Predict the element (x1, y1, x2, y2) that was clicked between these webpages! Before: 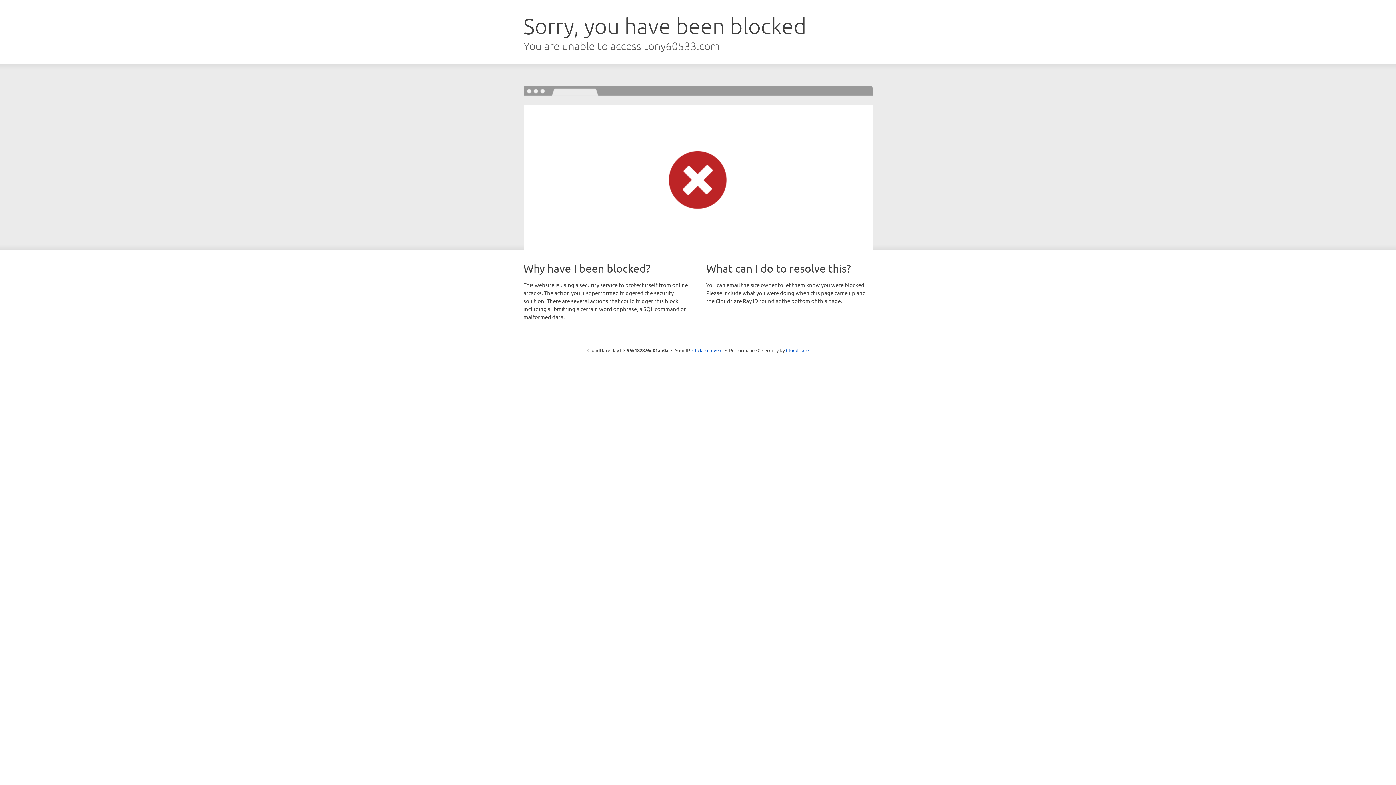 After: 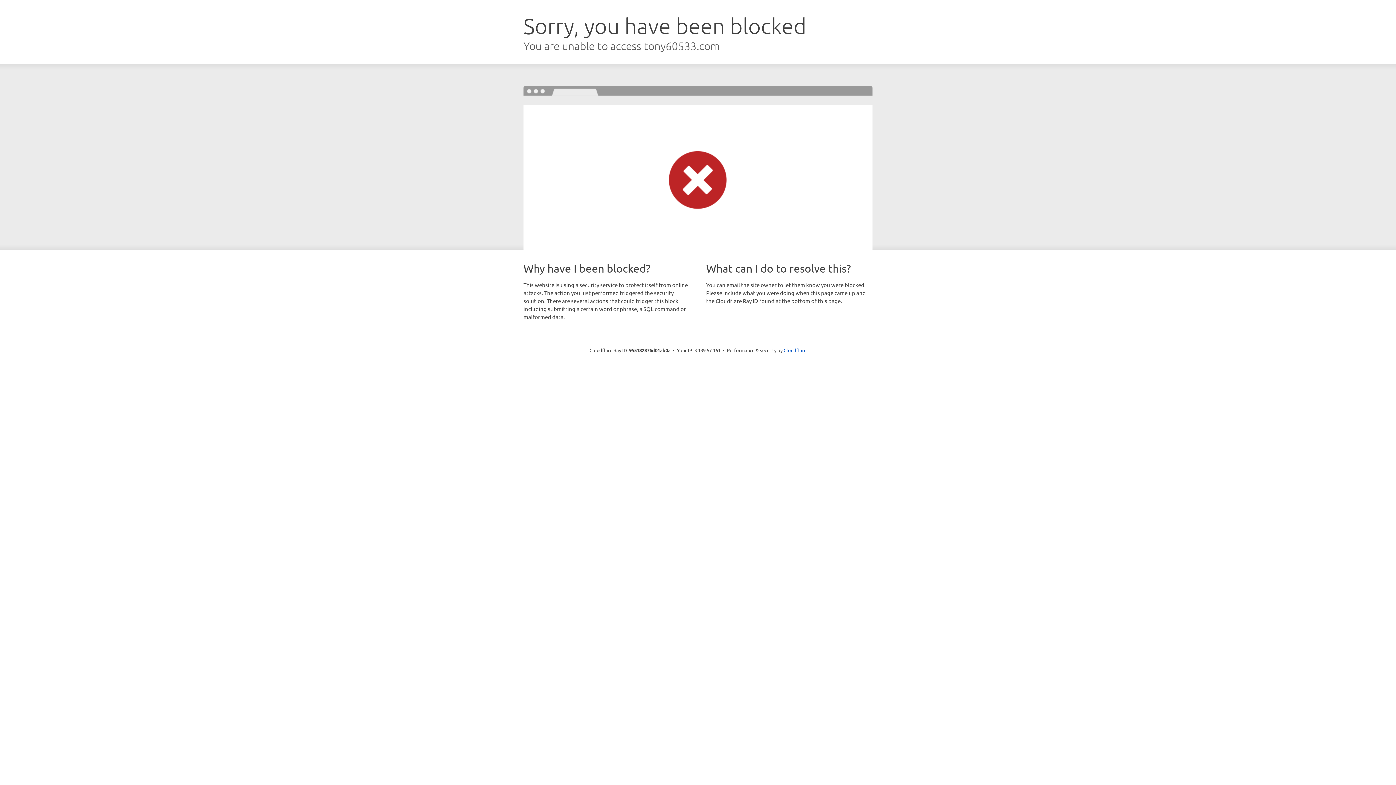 Action: label: Click to reveal bbox: (692, 346, 722, 353)